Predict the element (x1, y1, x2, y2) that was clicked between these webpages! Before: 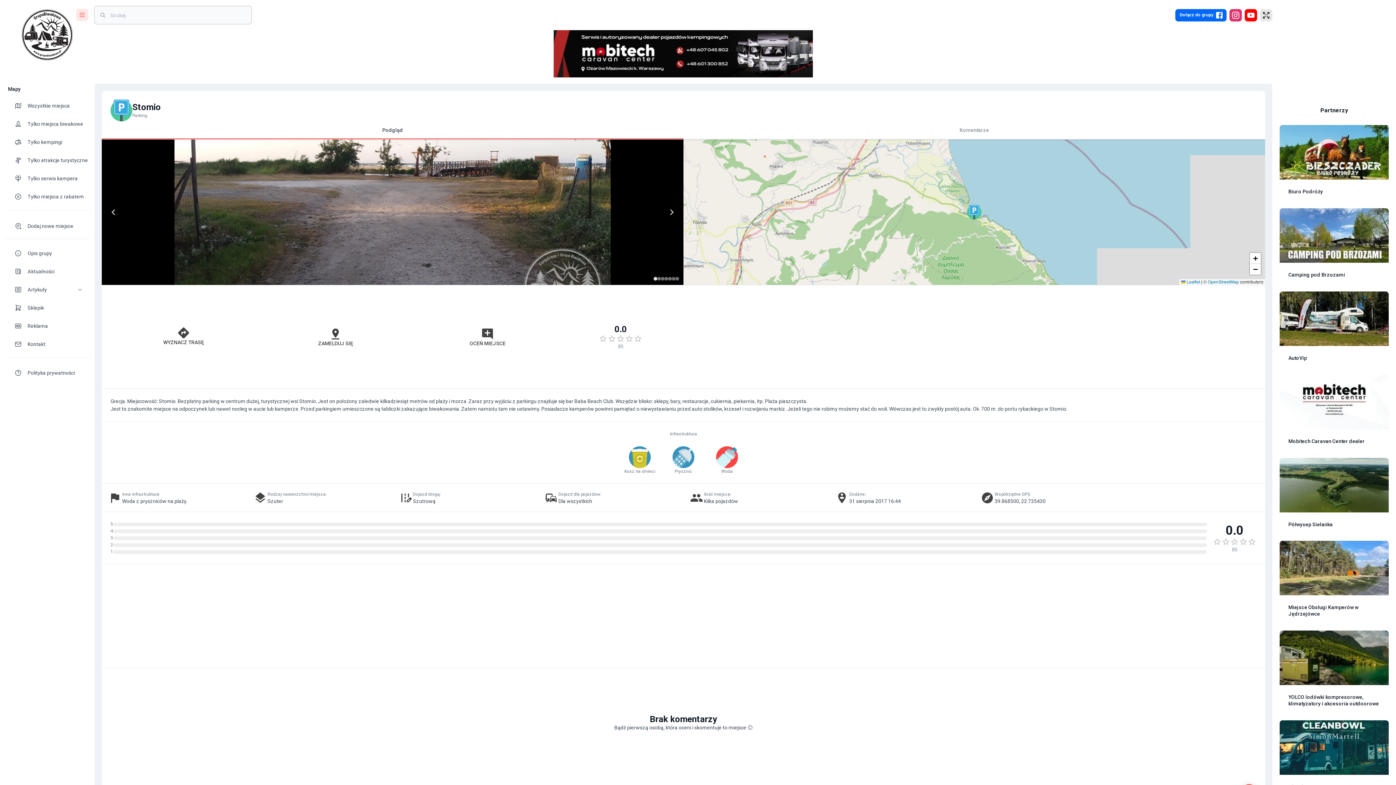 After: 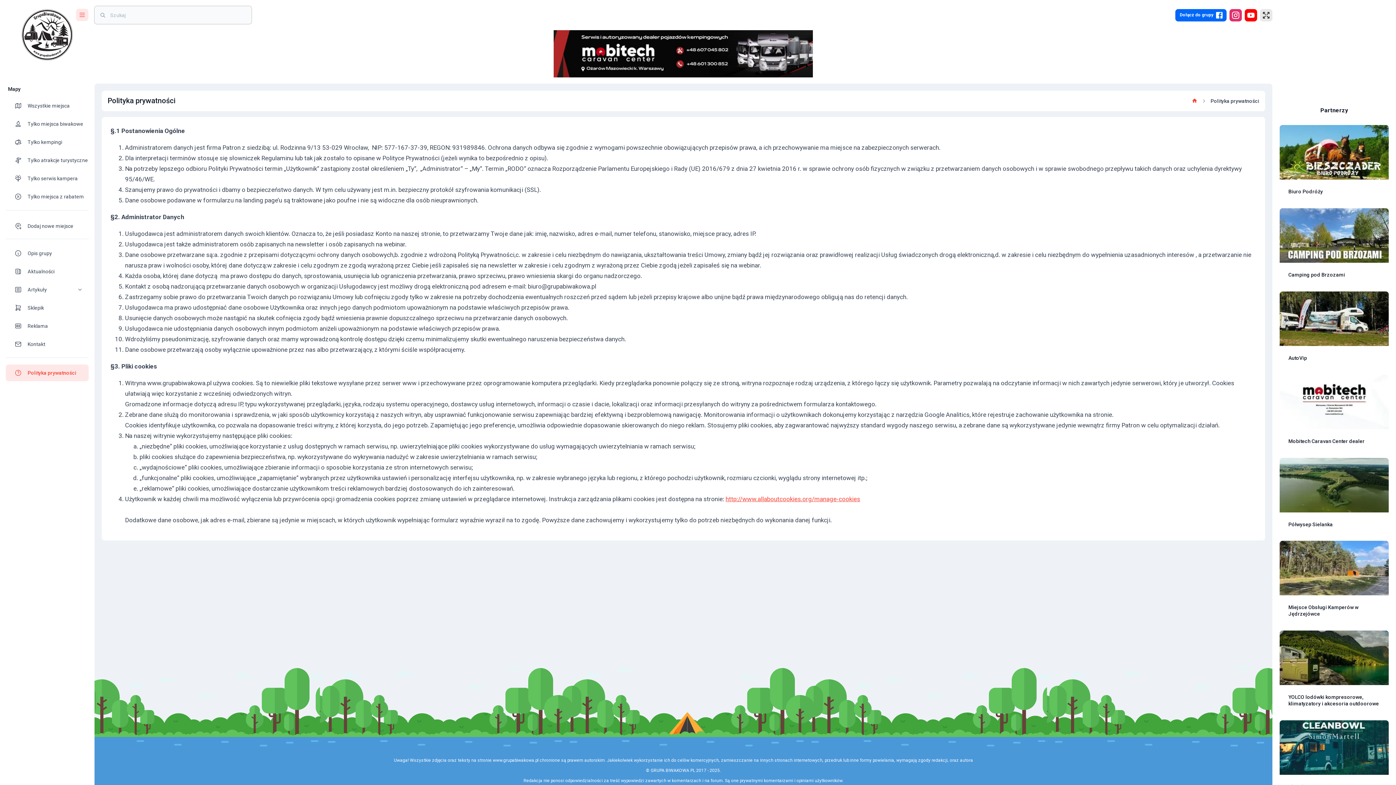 Action: label: theme-icon bbox: (14, 369, 27, 376)